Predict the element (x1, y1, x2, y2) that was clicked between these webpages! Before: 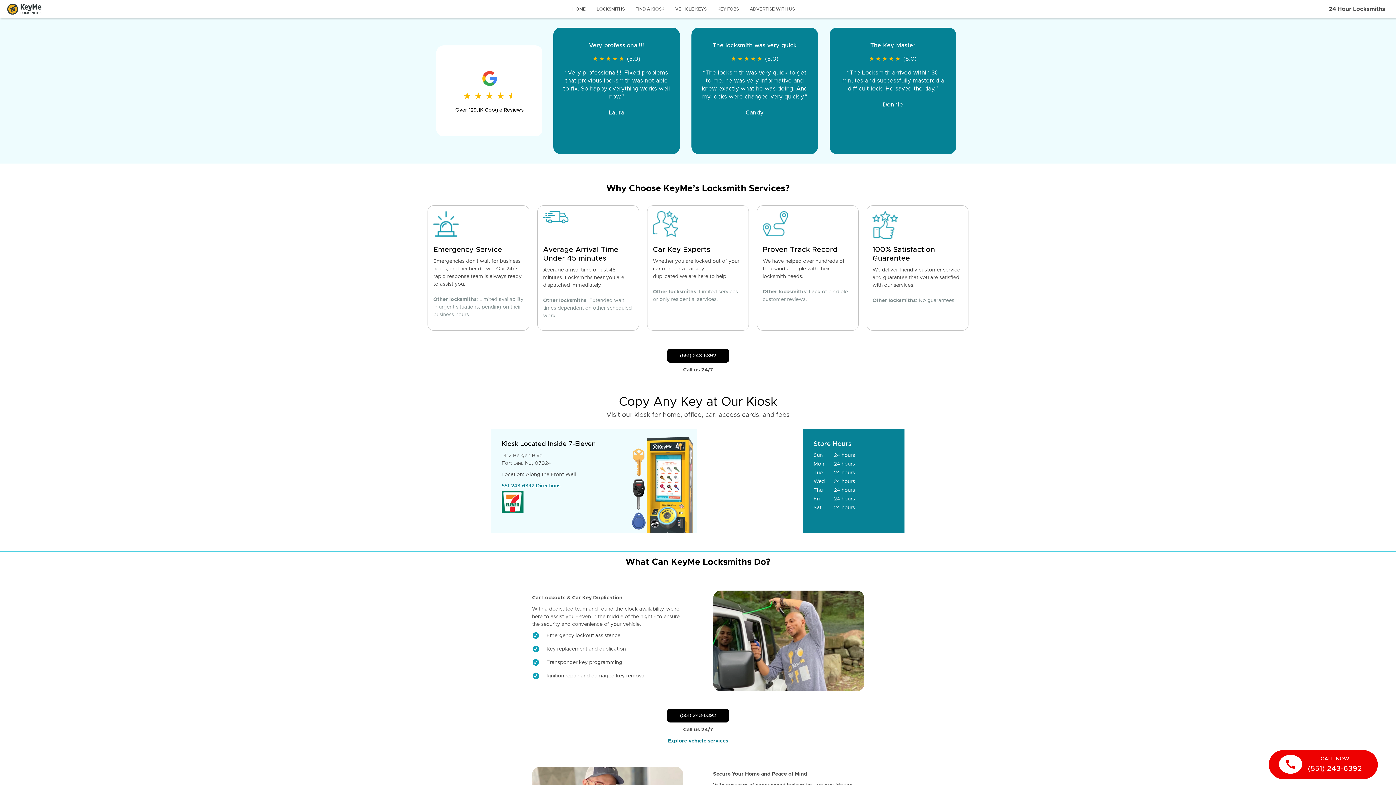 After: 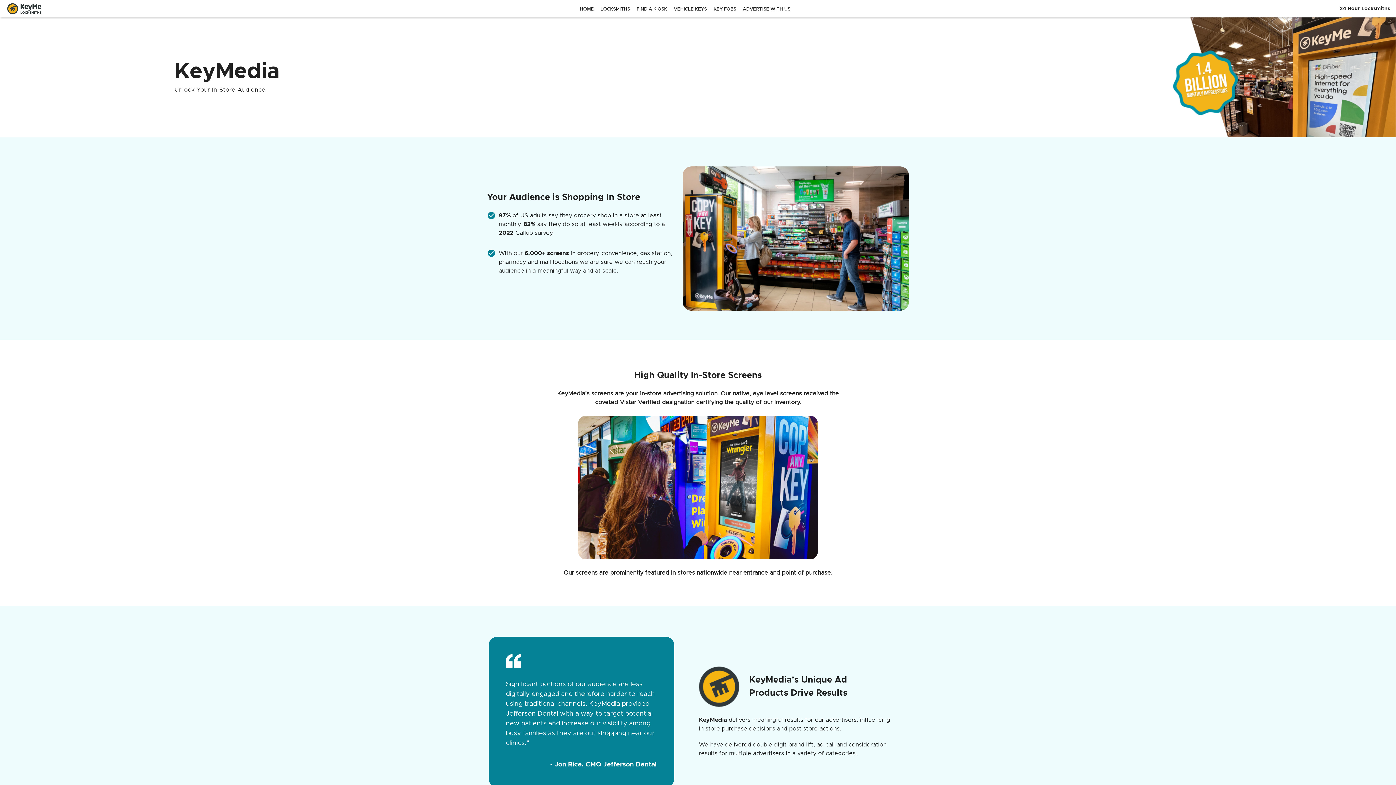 Action: bbox: (744, 6, 800, 11) label: ADVERTISE WITH US